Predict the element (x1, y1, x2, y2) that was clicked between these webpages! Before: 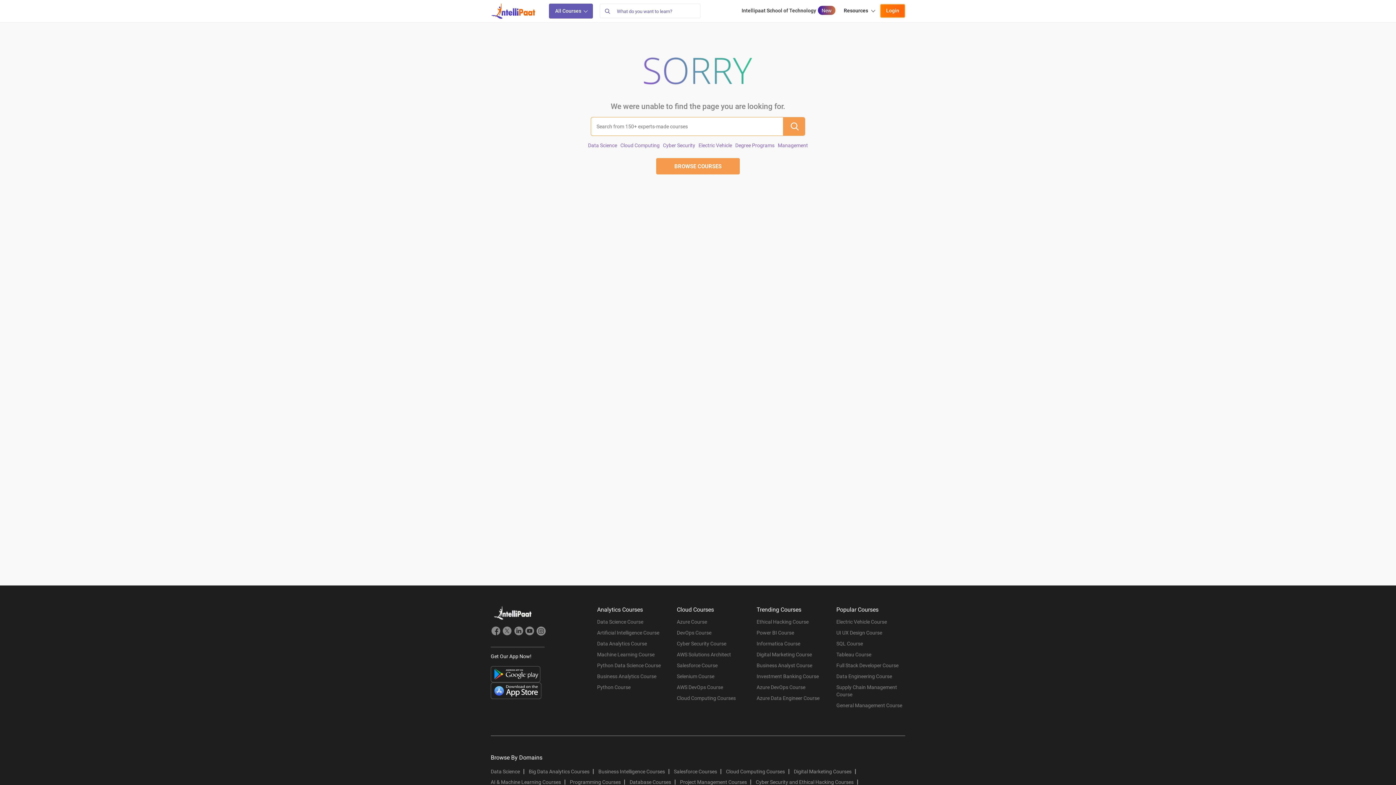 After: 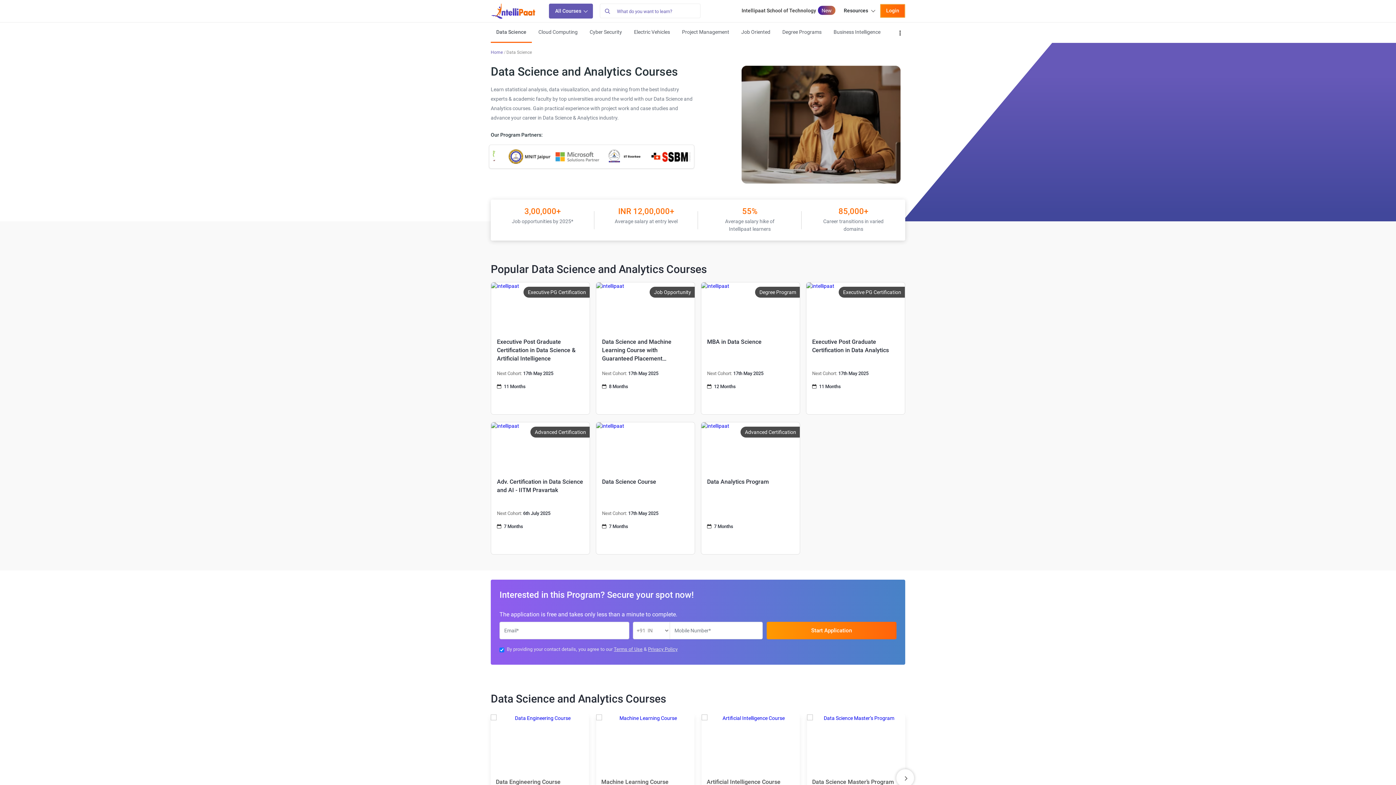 Action: bbox: (588, 142, 617, 148) label: Data Science